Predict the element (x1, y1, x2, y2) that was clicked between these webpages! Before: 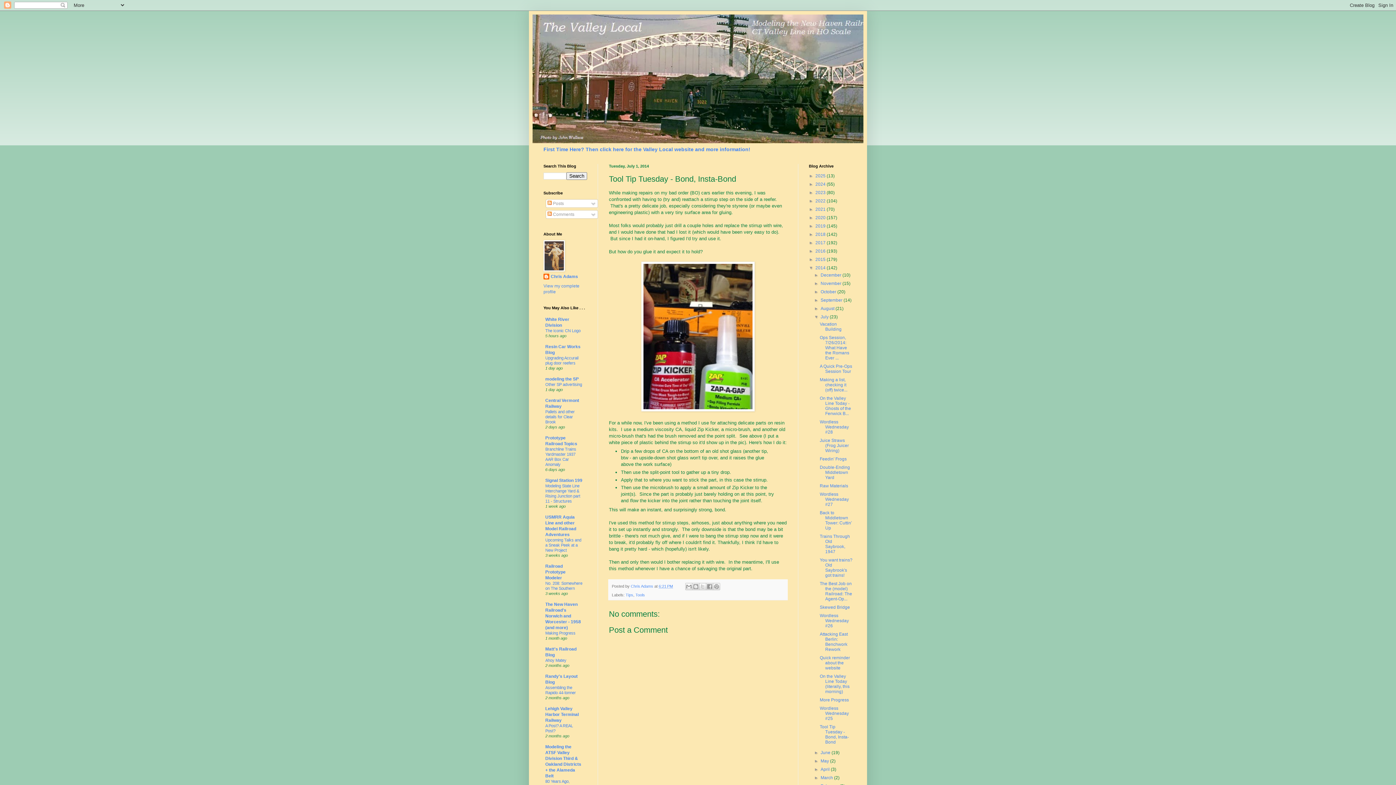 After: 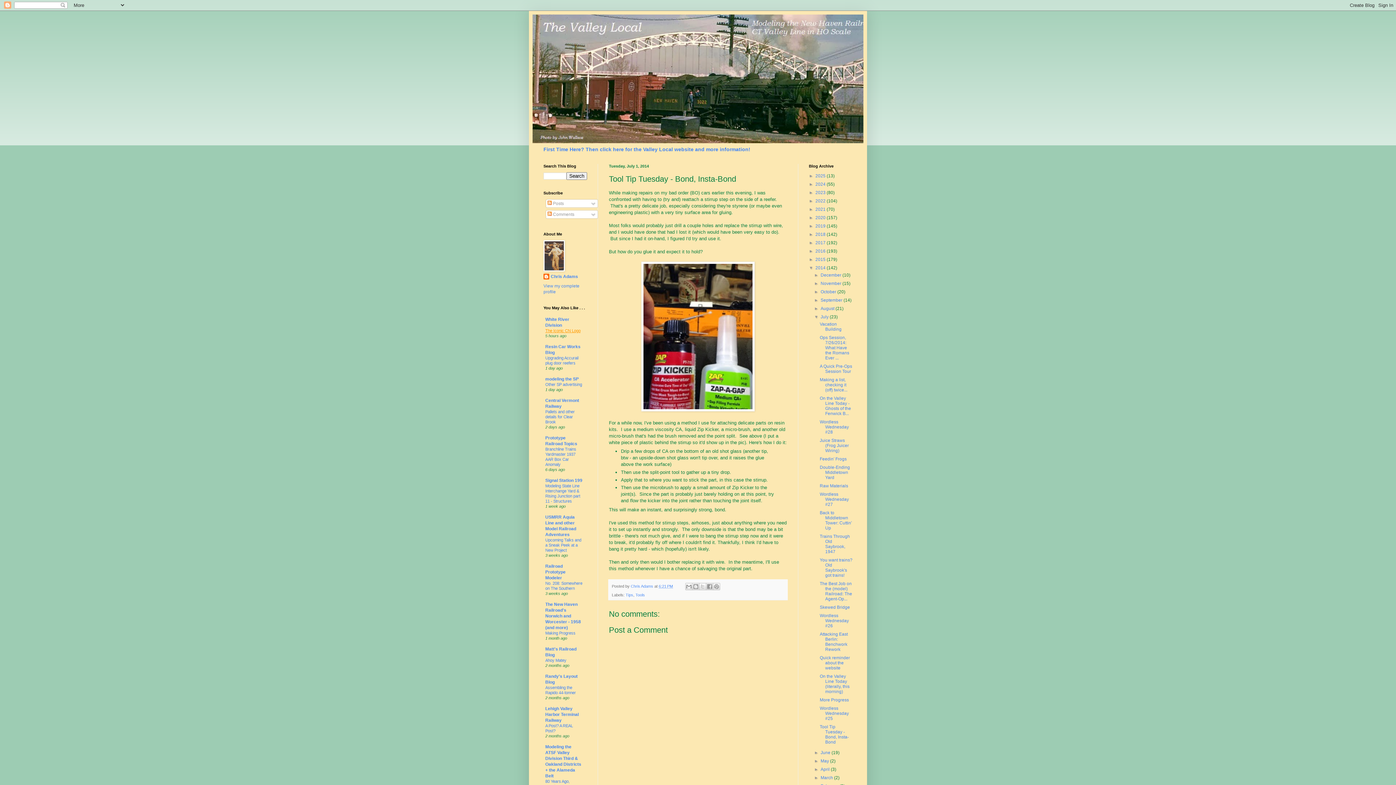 Action: bbox: (545, 328, 580, 333) label: The Iconic CN Logo